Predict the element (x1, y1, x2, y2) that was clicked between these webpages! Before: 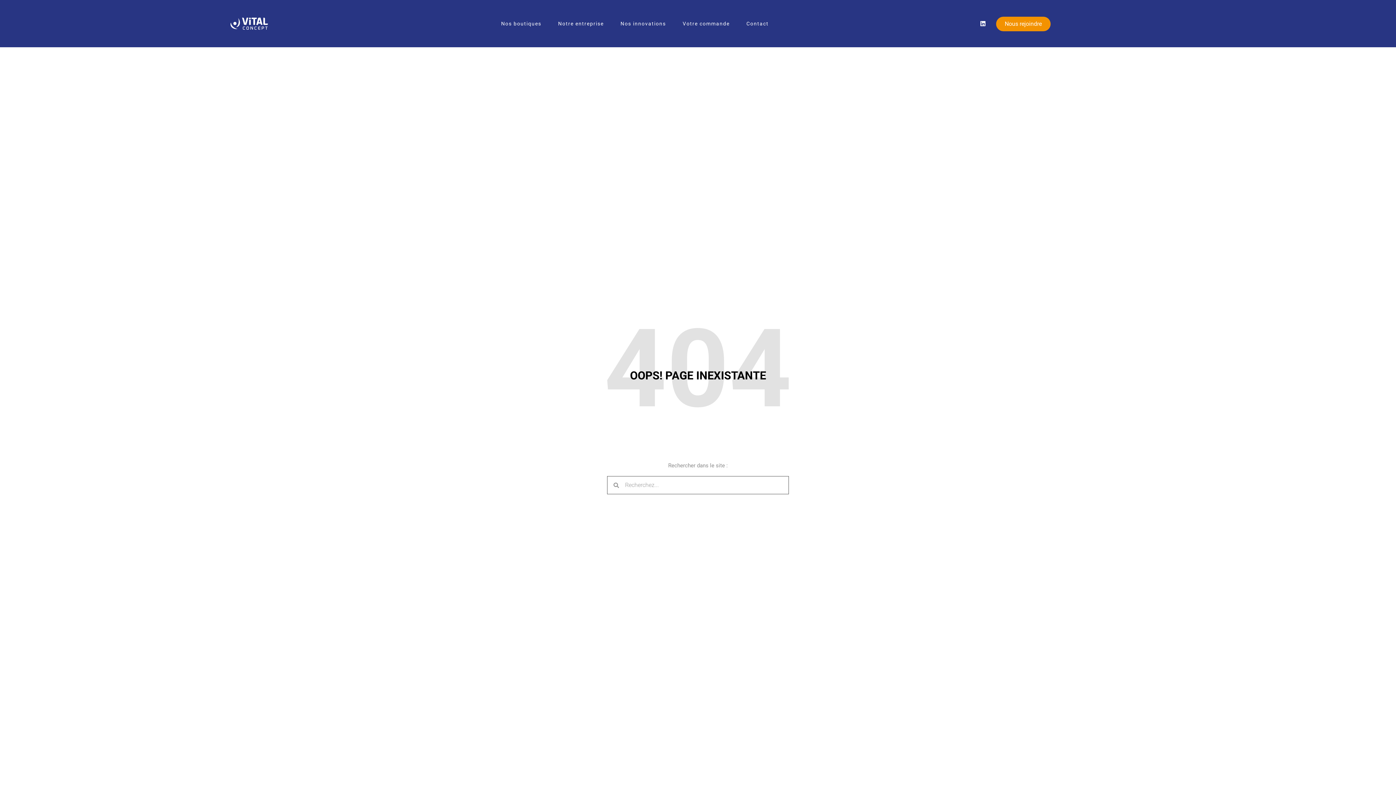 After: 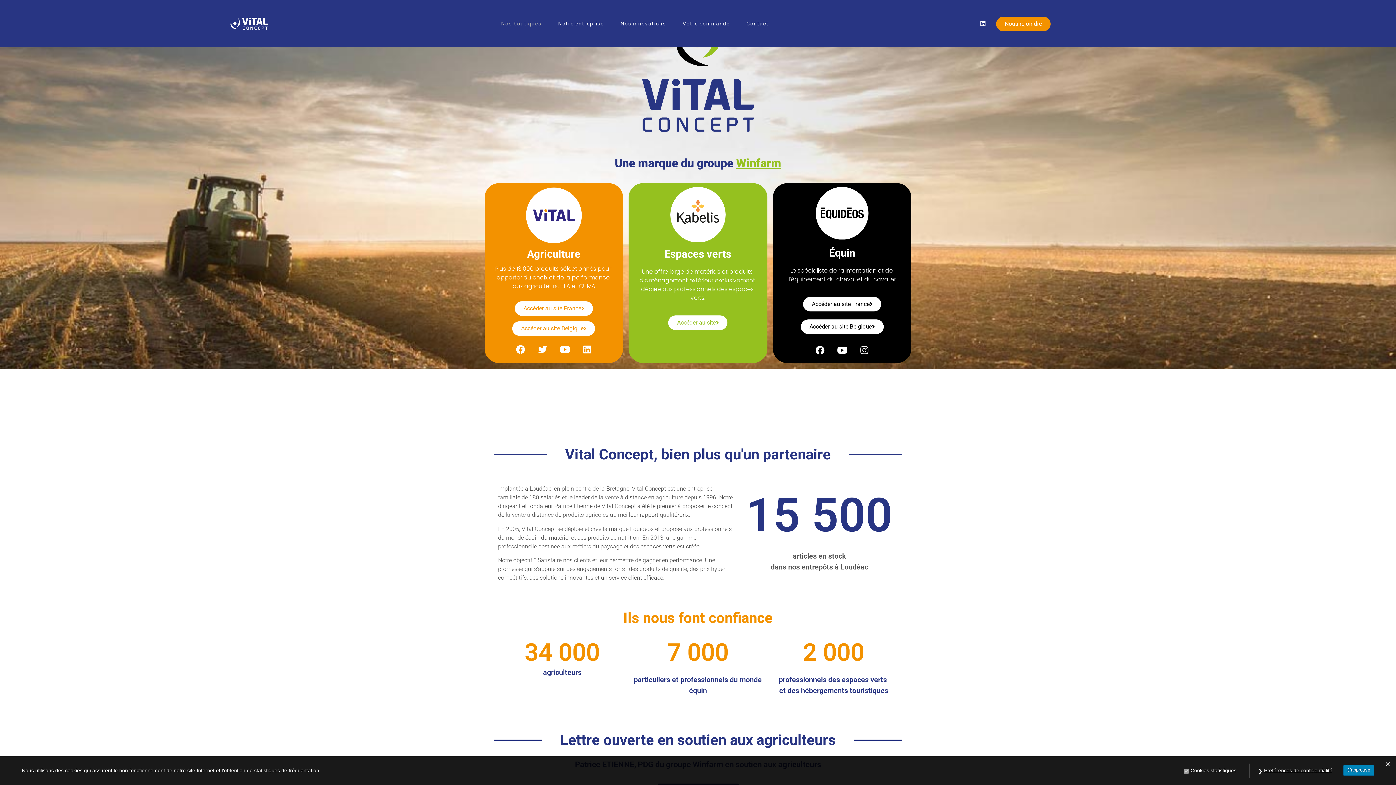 Action: bbox: (498, 17, 544, 30) label: Nos boutiques